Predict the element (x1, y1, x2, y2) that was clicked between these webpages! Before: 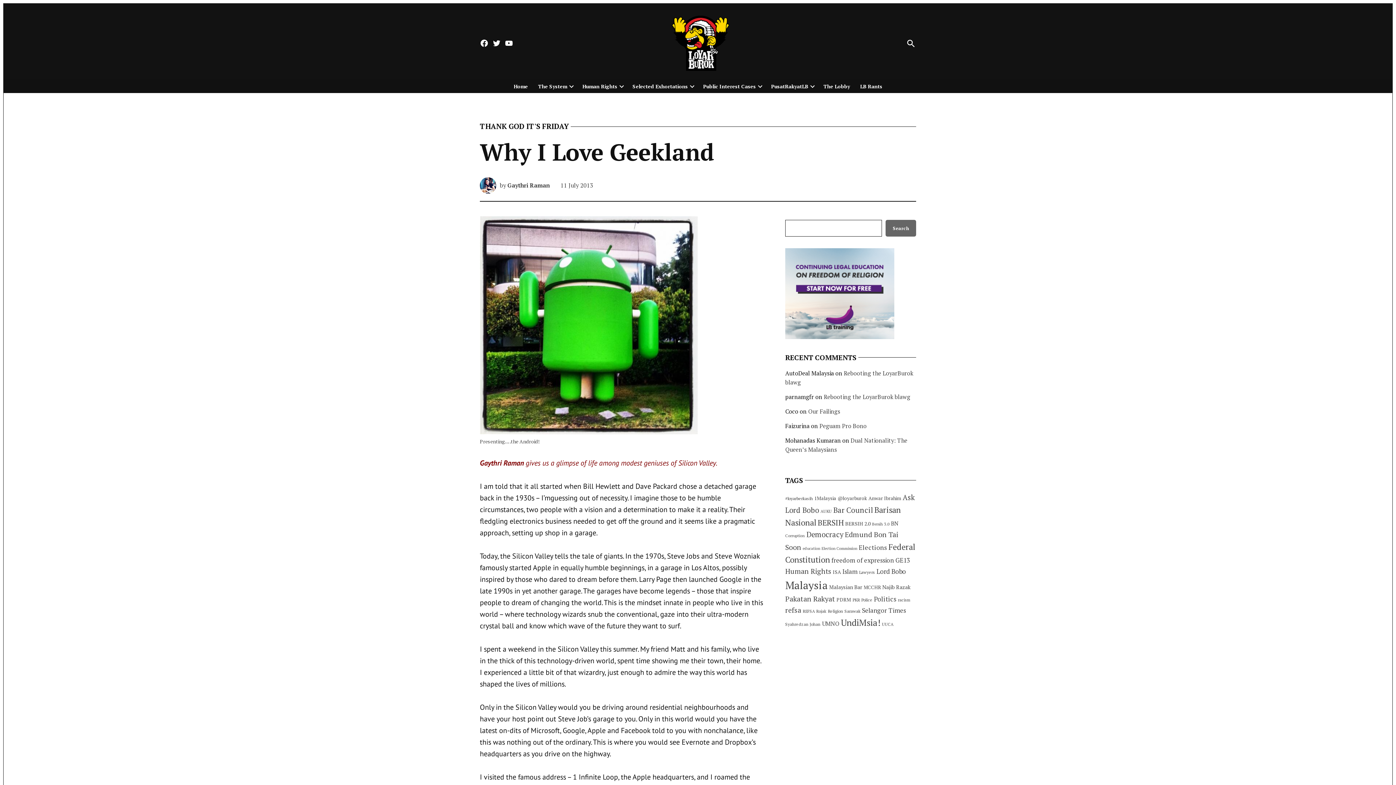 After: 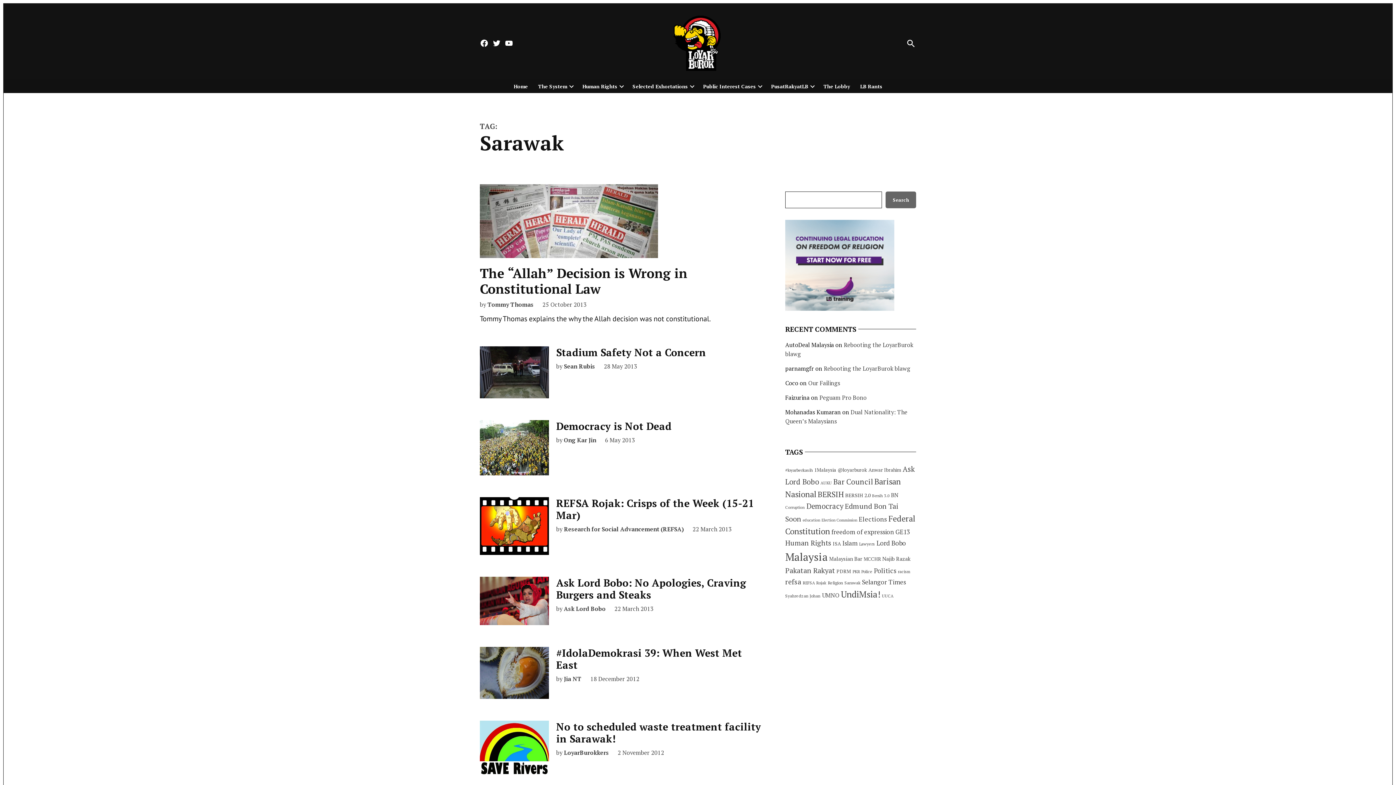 Action: bbox: (844, 608, 860, 614) label: Sarawak (57 items)